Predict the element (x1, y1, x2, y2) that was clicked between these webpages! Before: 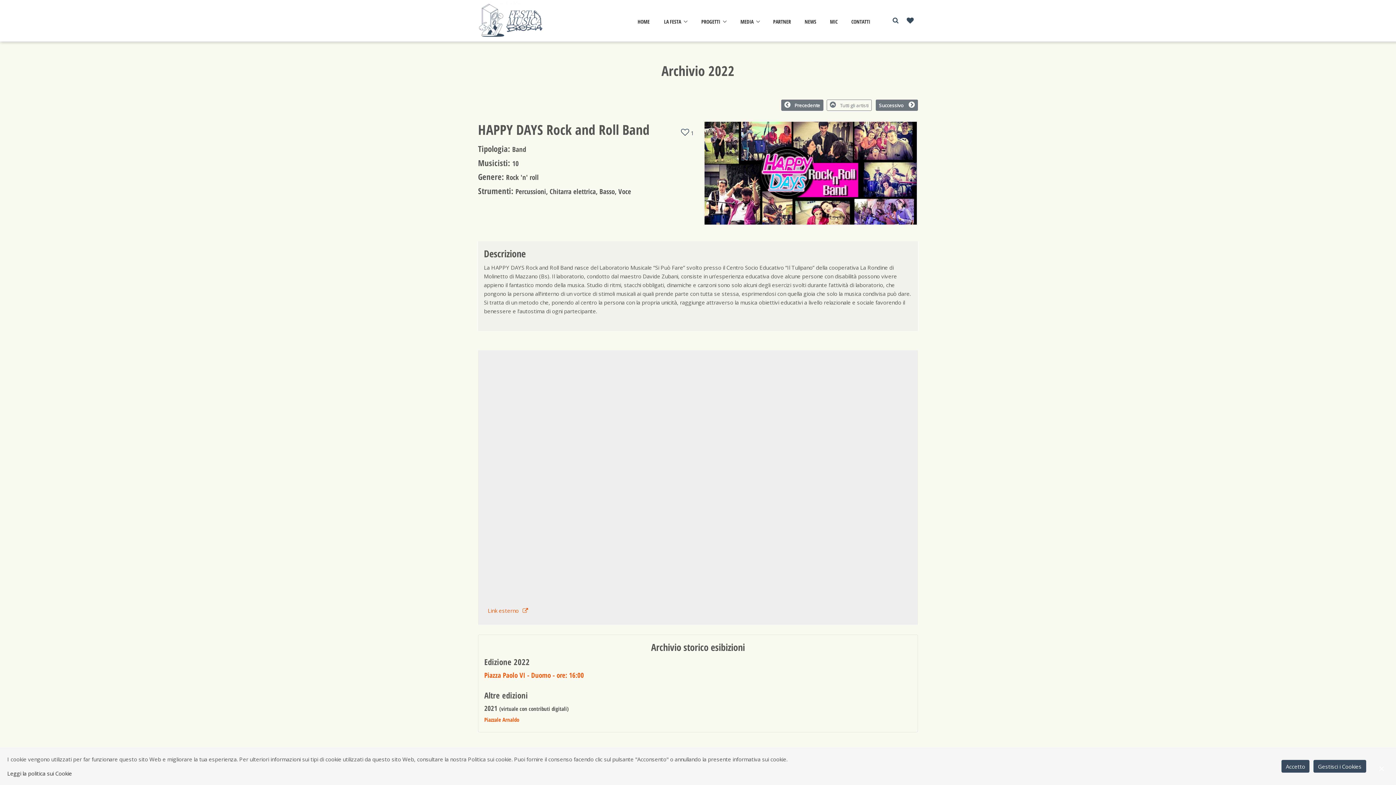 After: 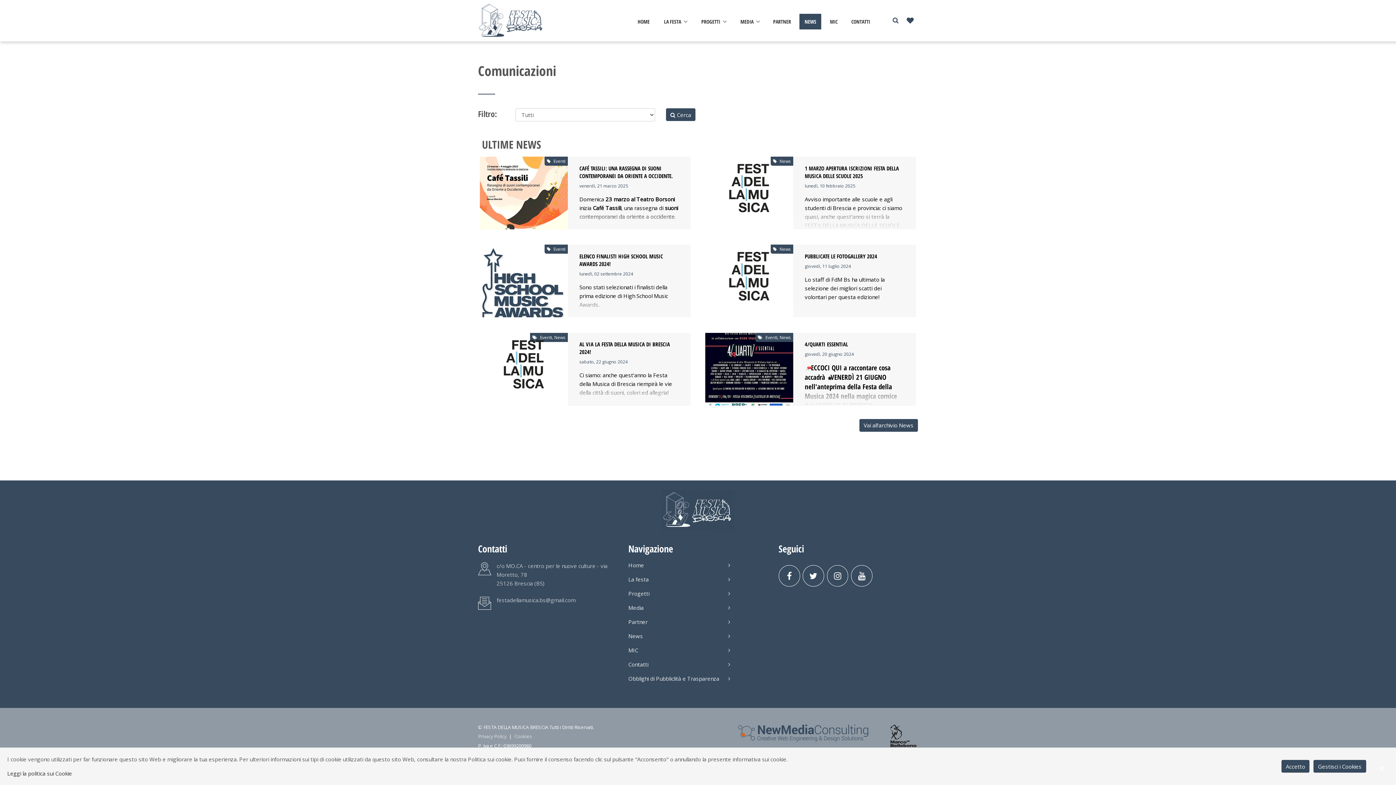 Action: label: NEWS bbox: (799, 13, 821, 29)